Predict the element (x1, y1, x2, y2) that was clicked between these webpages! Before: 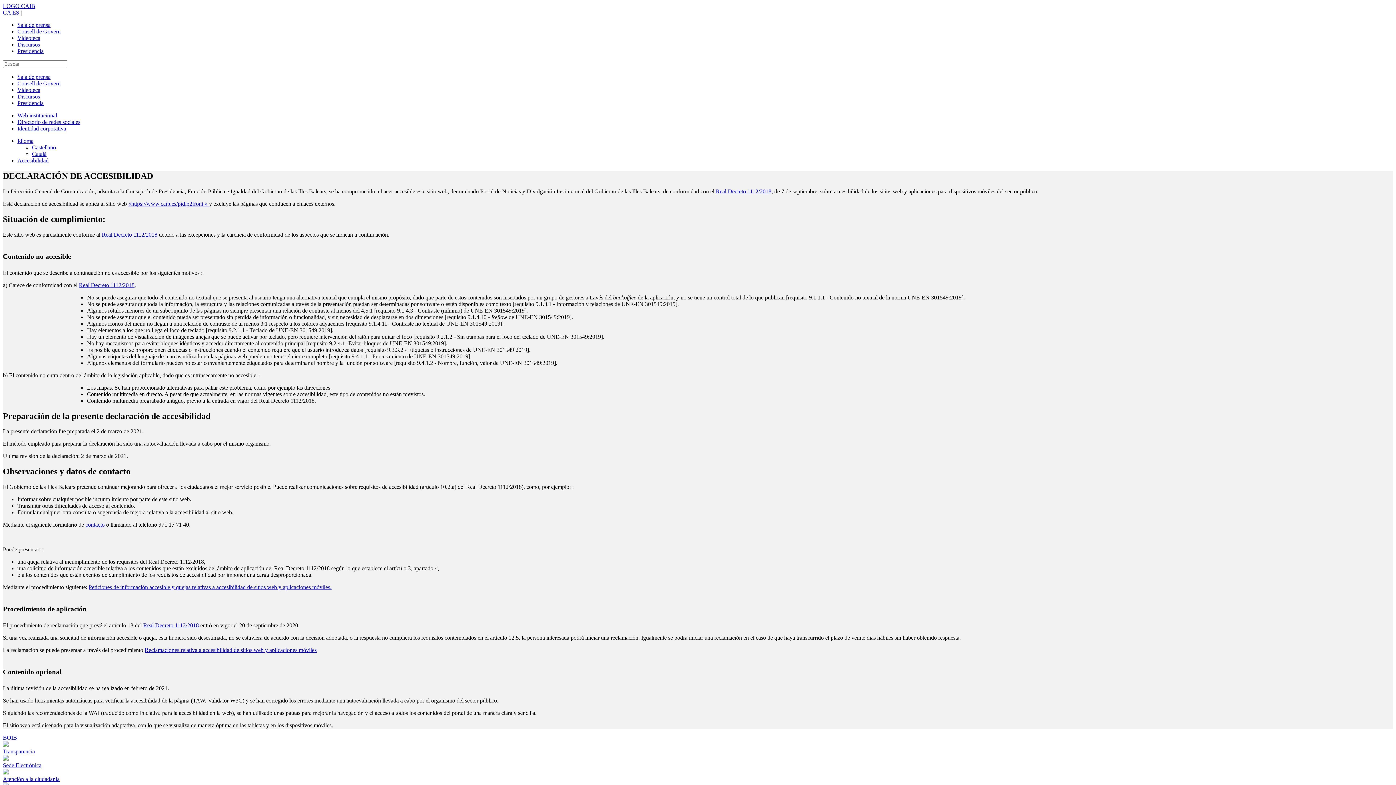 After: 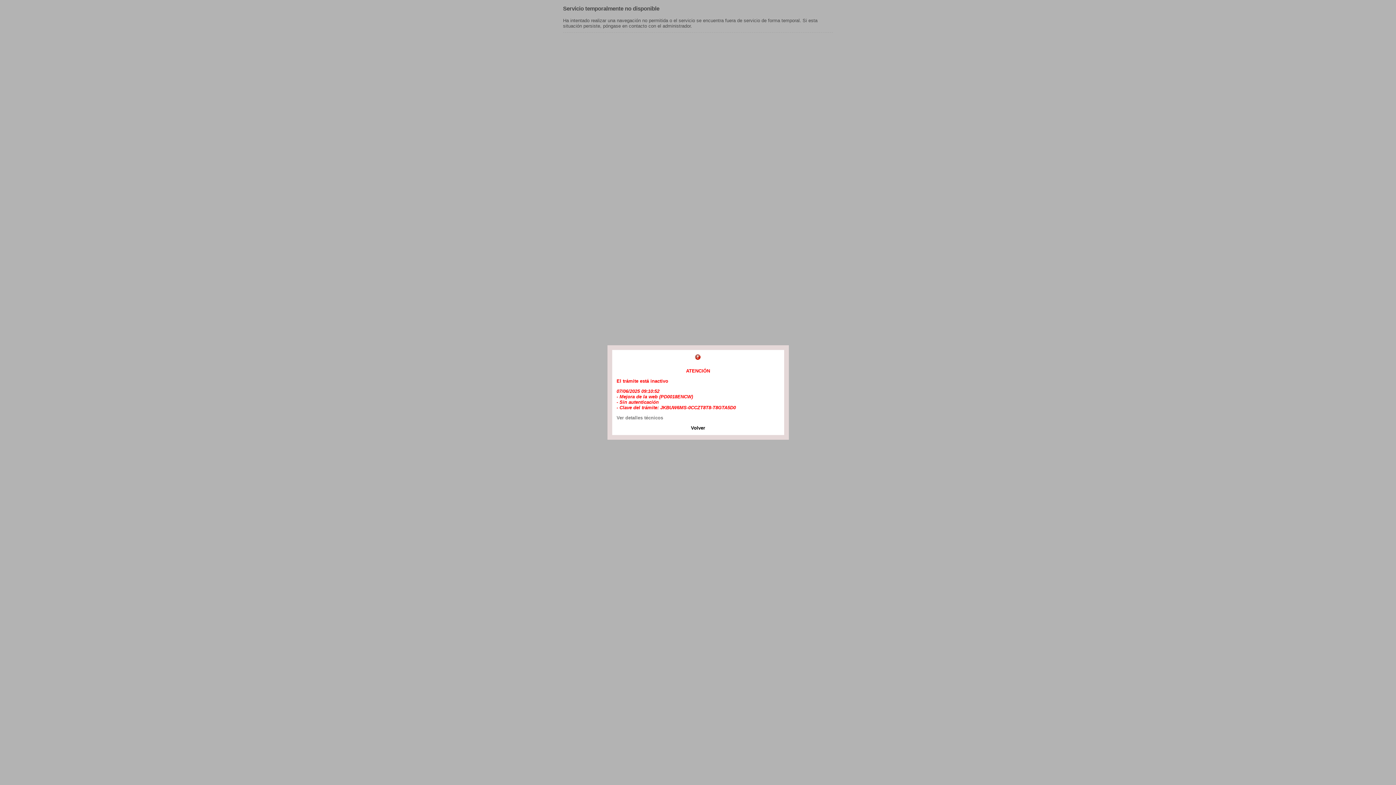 Action: bbox: (85, 521, 104, 528) label: contacto